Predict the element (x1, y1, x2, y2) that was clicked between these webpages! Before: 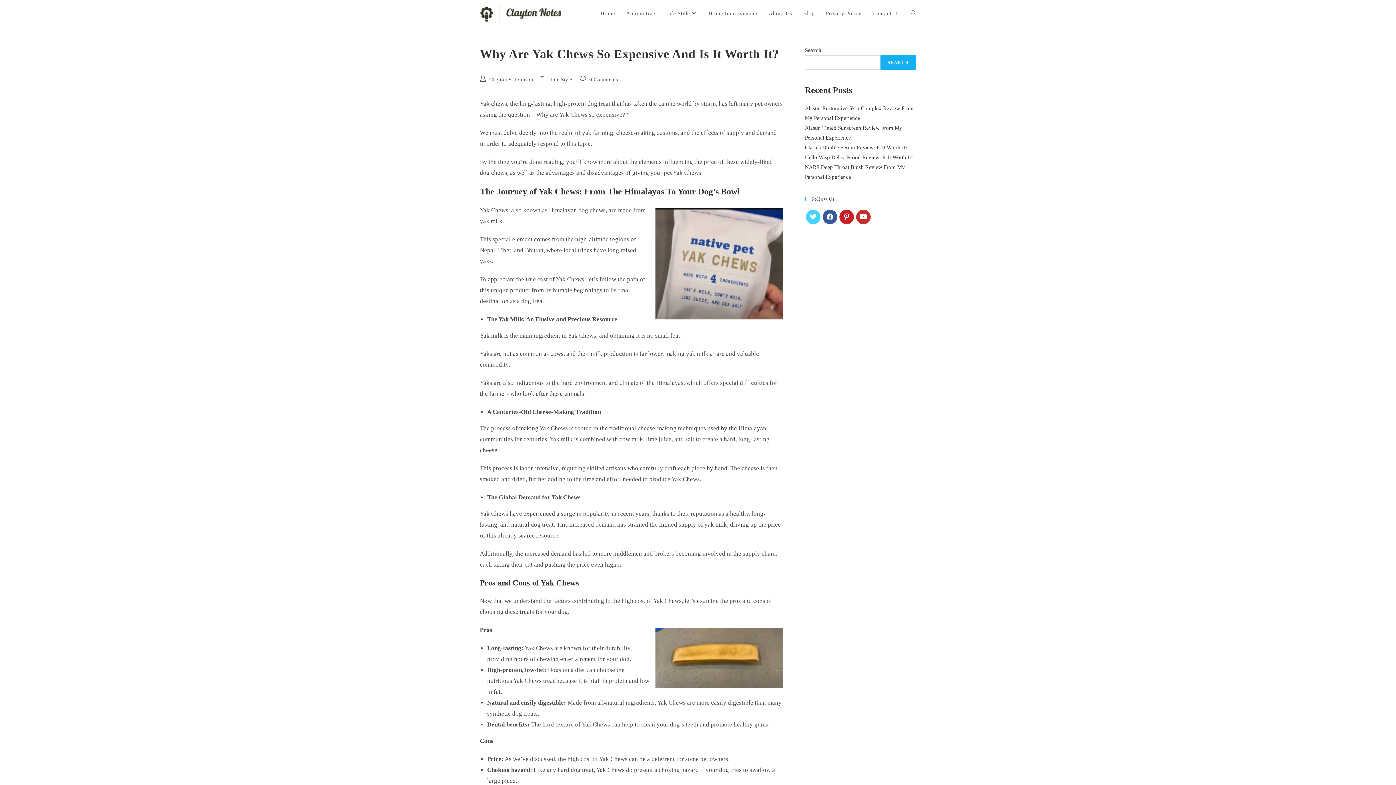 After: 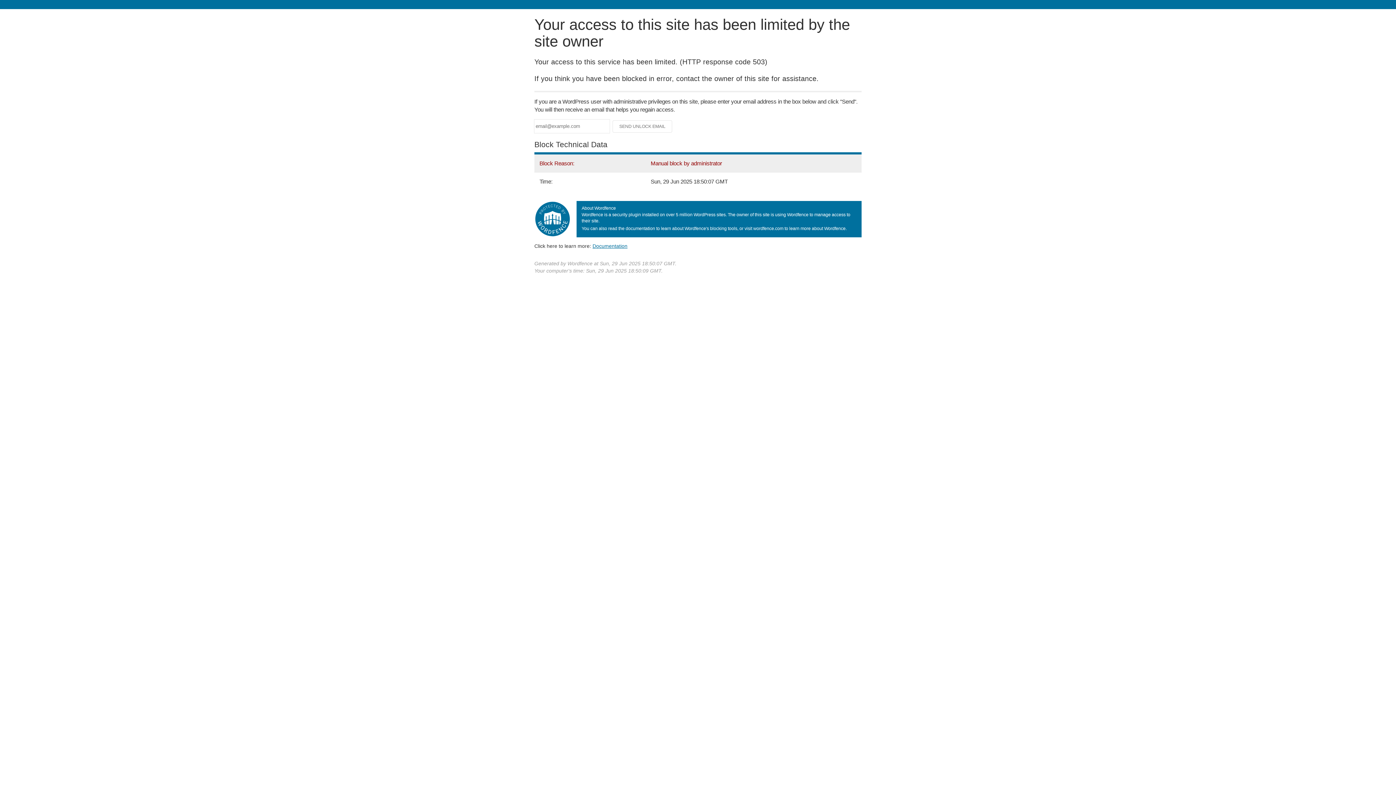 Action: label: Contact Us bbox: (867, 0, 905, 26)